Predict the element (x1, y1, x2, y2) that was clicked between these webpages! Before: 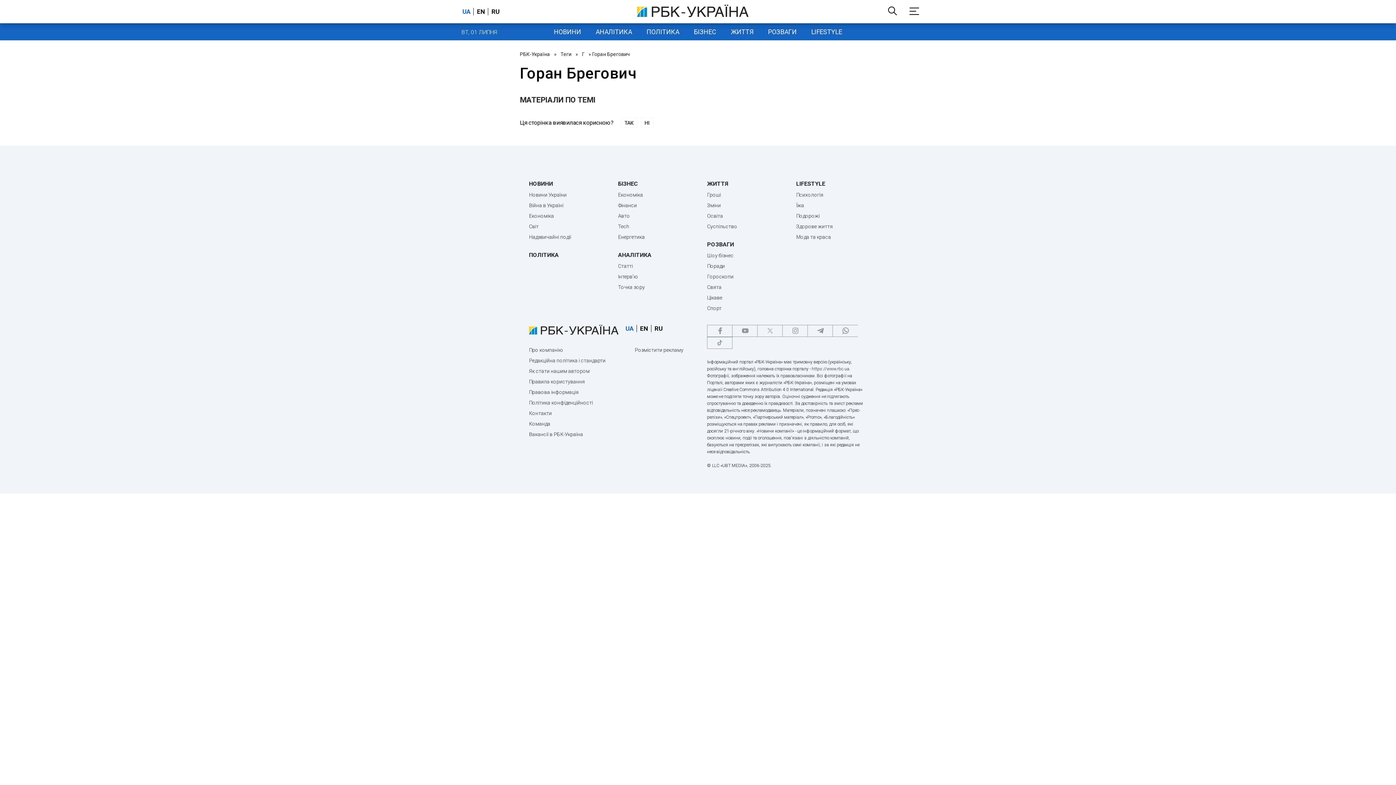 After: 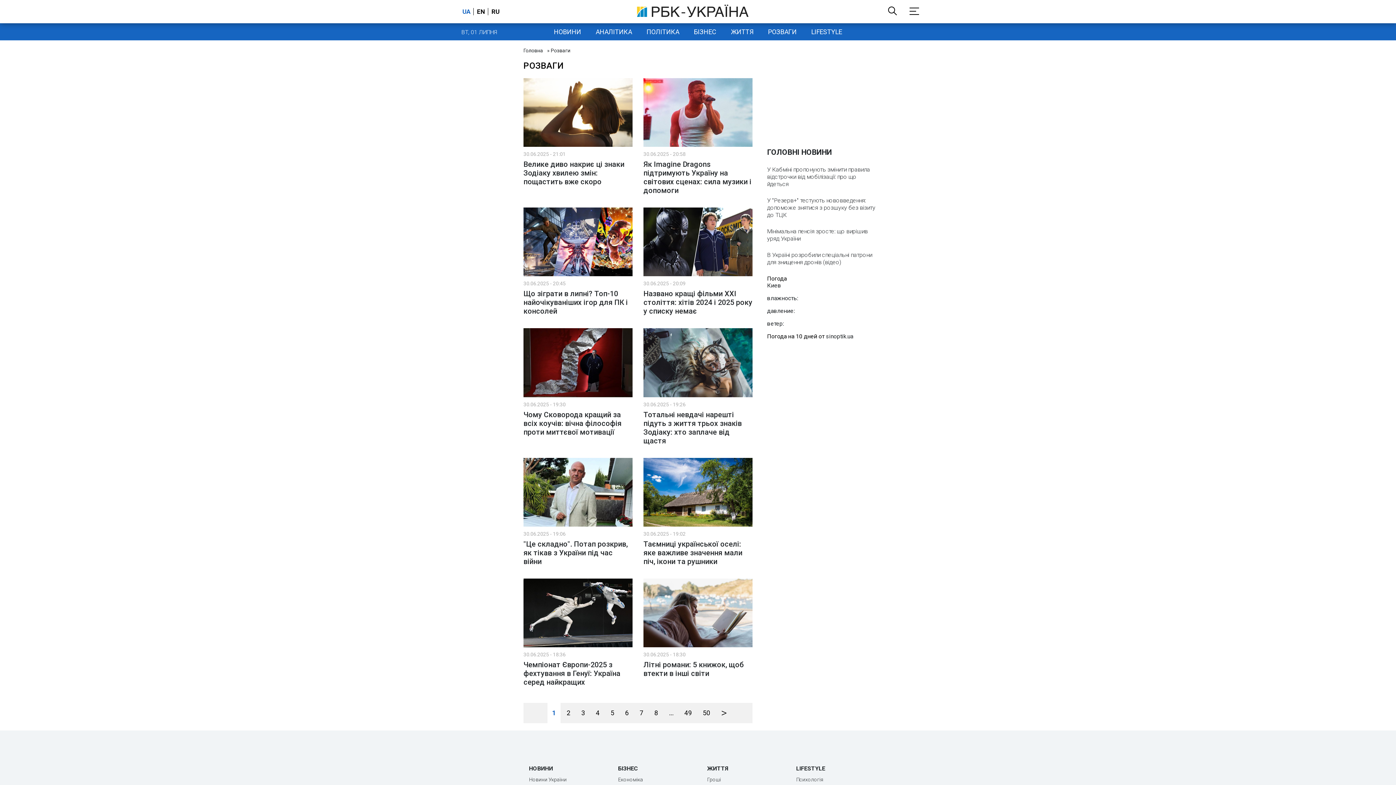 Action: label: РОЗВАГИ bbox: (760, 23, 804, 40)